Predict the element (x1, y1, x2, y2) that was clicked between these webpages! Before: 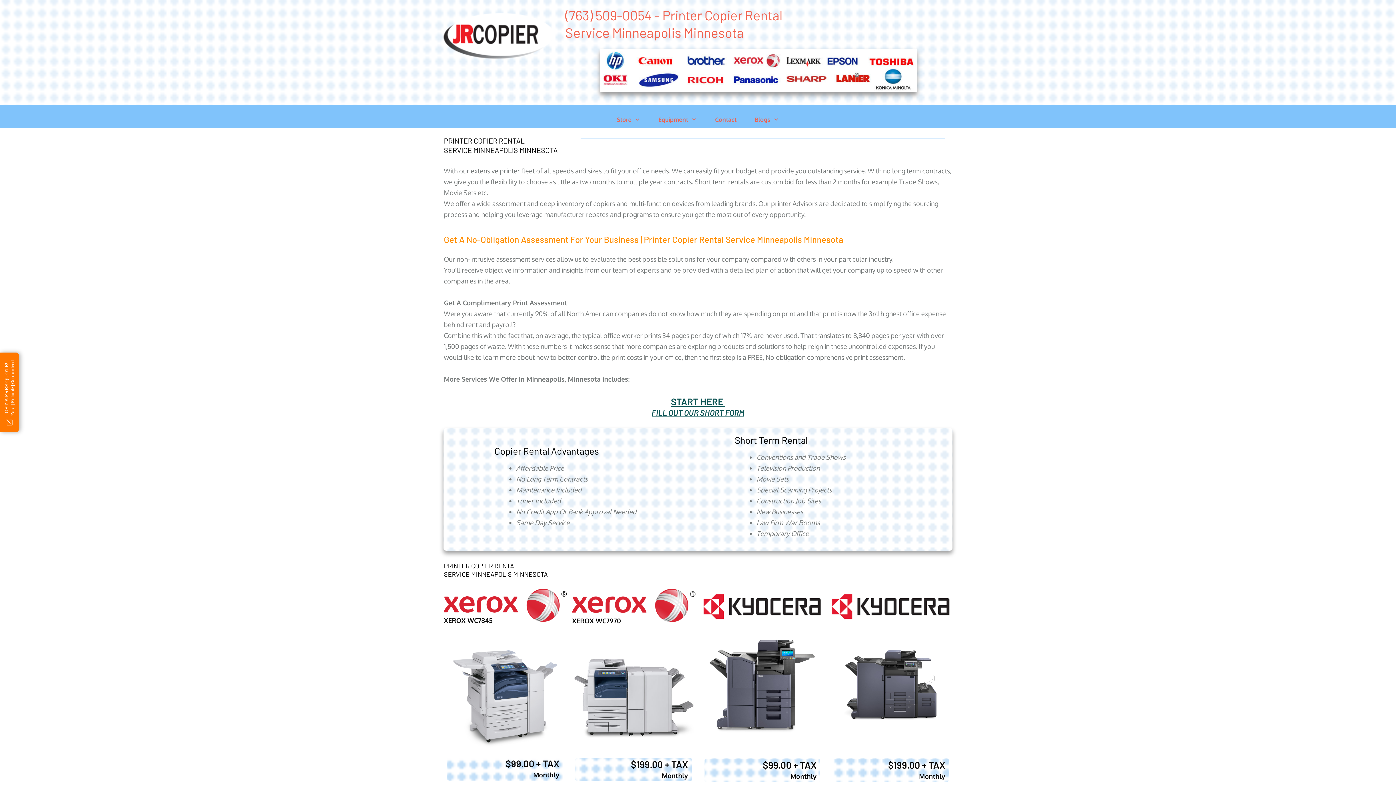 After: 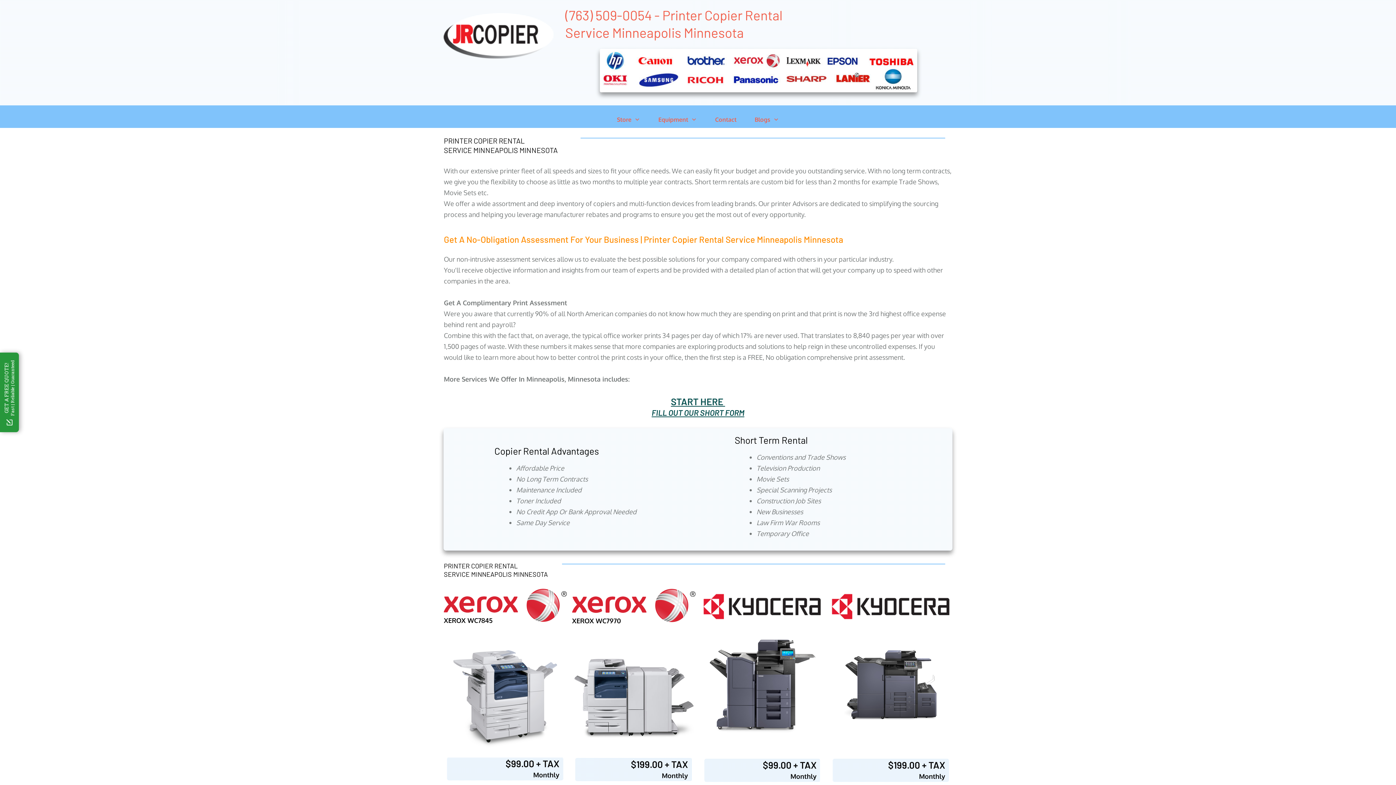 Action: label: GET A FREE QUOTE!
Fast | Reliable | Guaranteed bbox: (0, 352, 18, 432)